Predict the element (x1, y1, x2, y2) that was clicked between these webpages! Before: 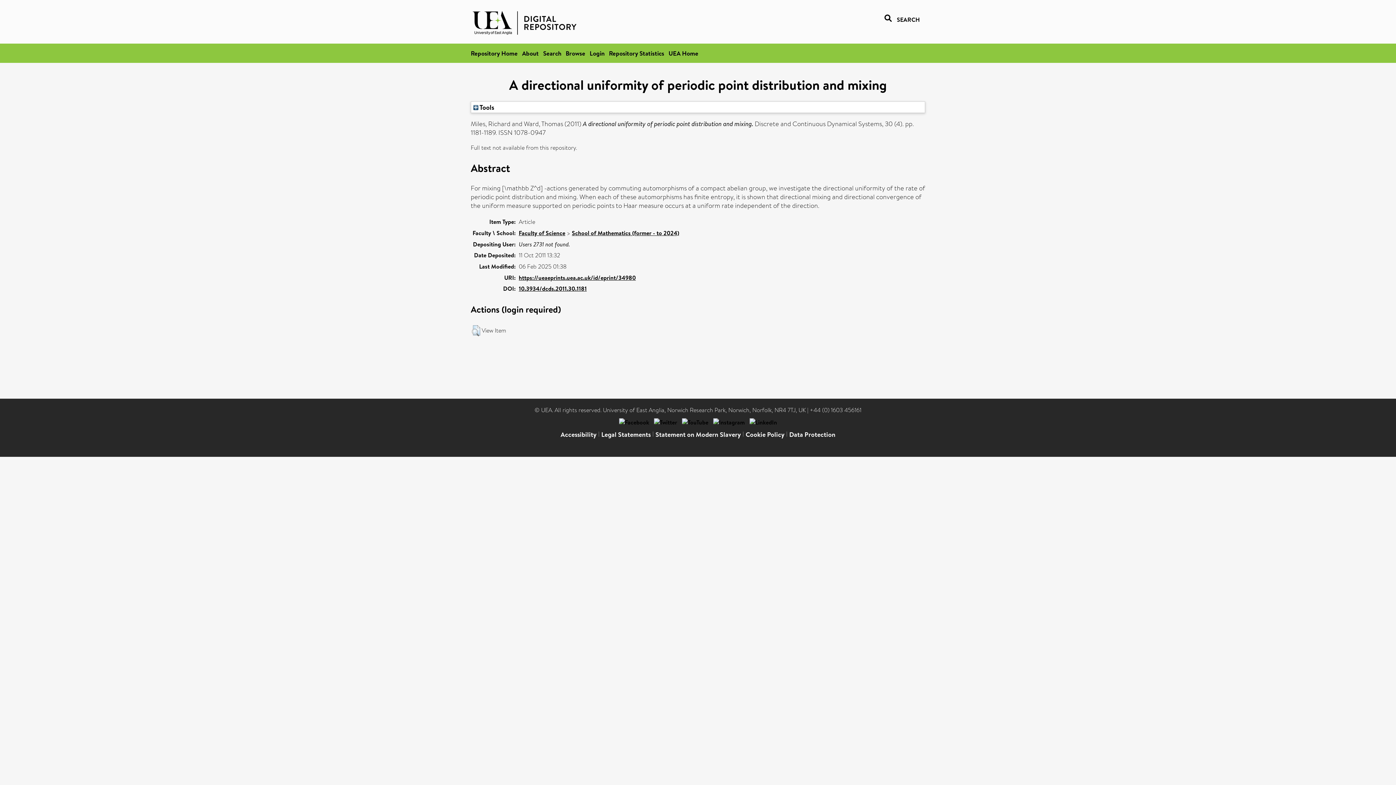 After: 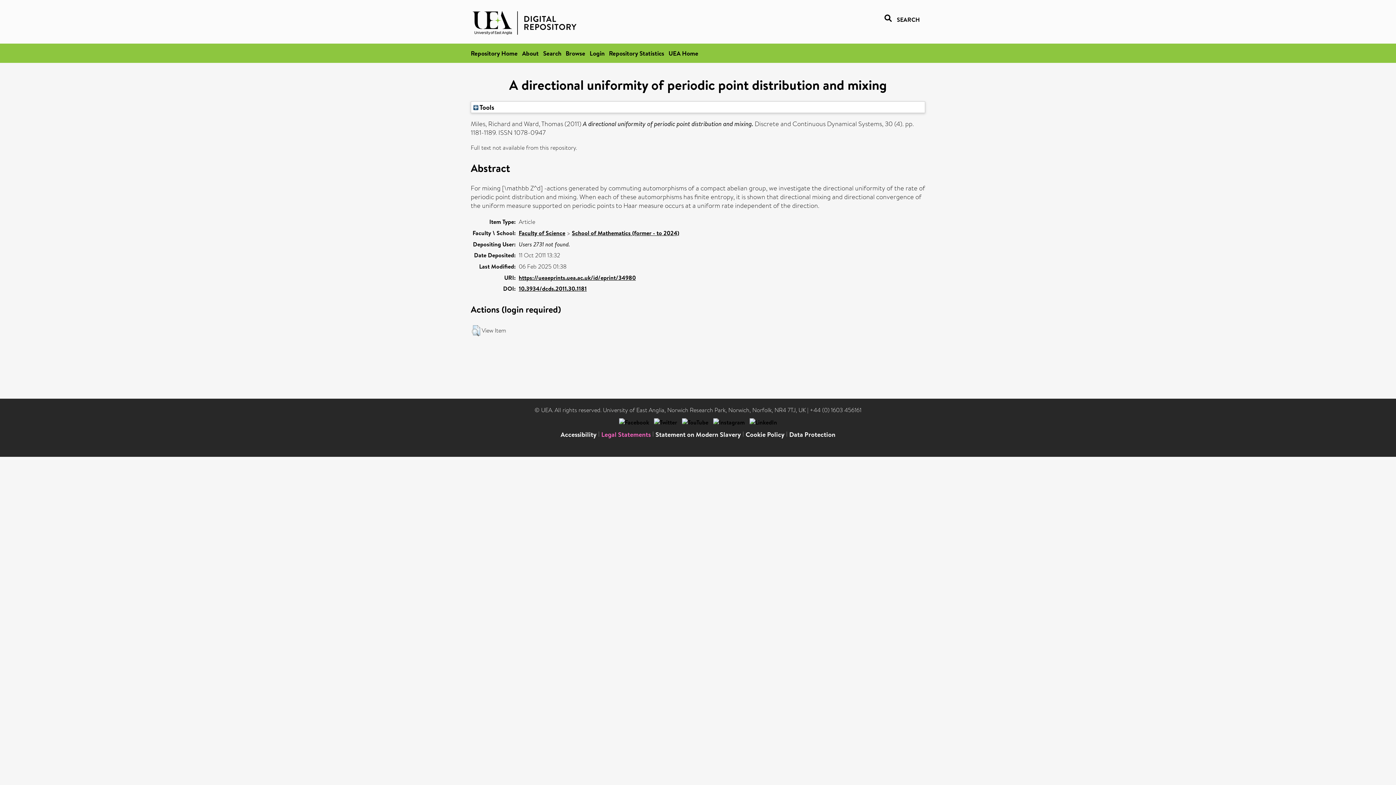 Action: label: Legal Statements bbox: (601, 430, 650, 439)